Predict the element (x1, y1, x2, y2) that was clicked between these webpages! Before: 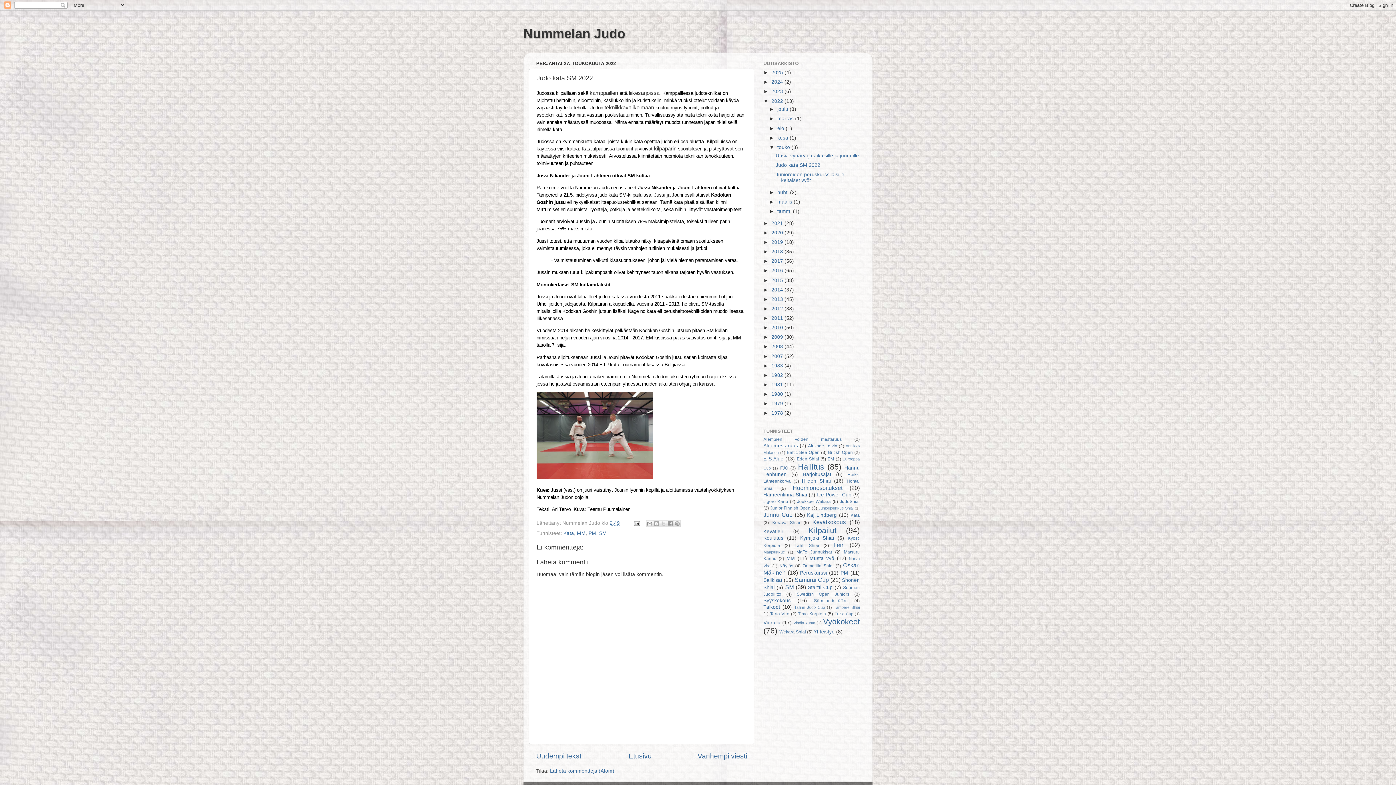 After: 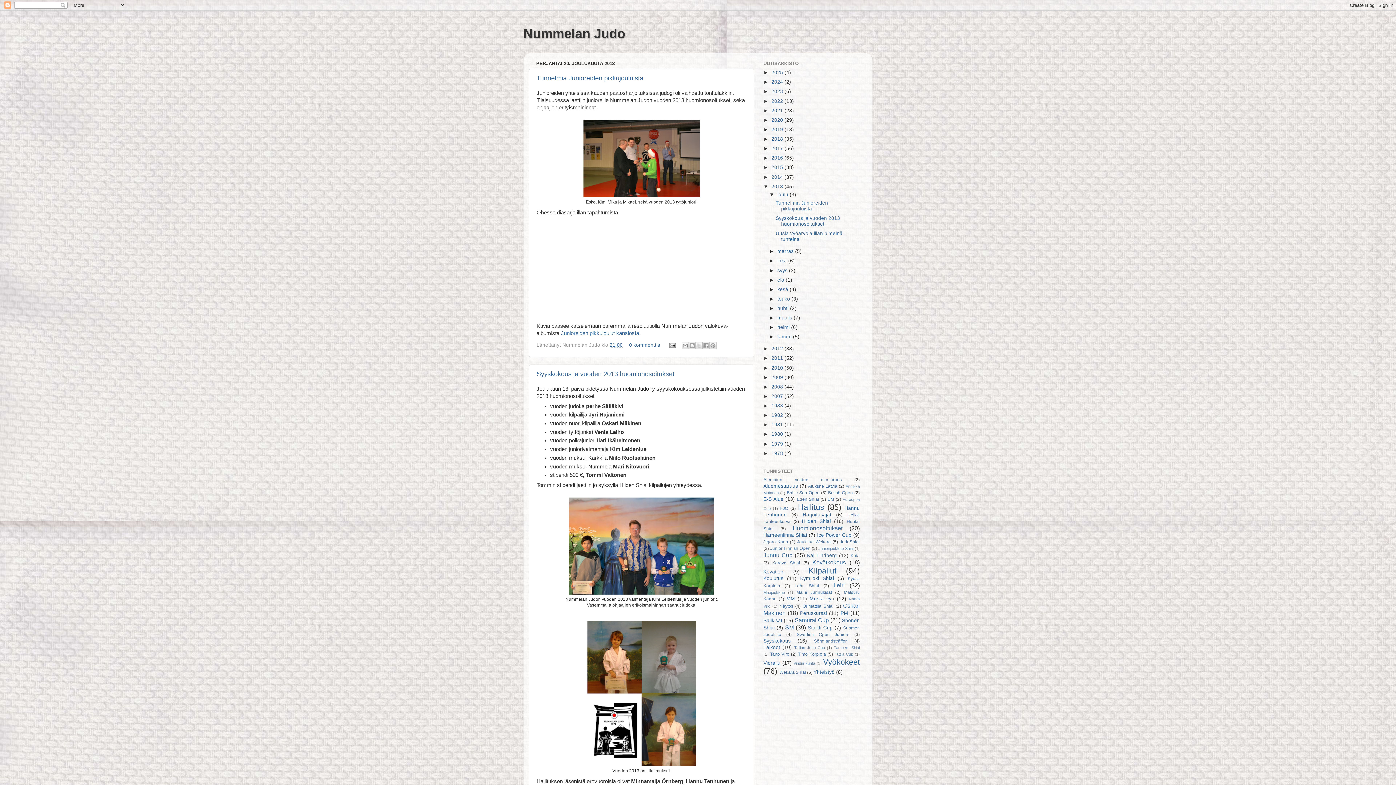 Action: label: 2013  bbox: (771, 296, 784, 302)